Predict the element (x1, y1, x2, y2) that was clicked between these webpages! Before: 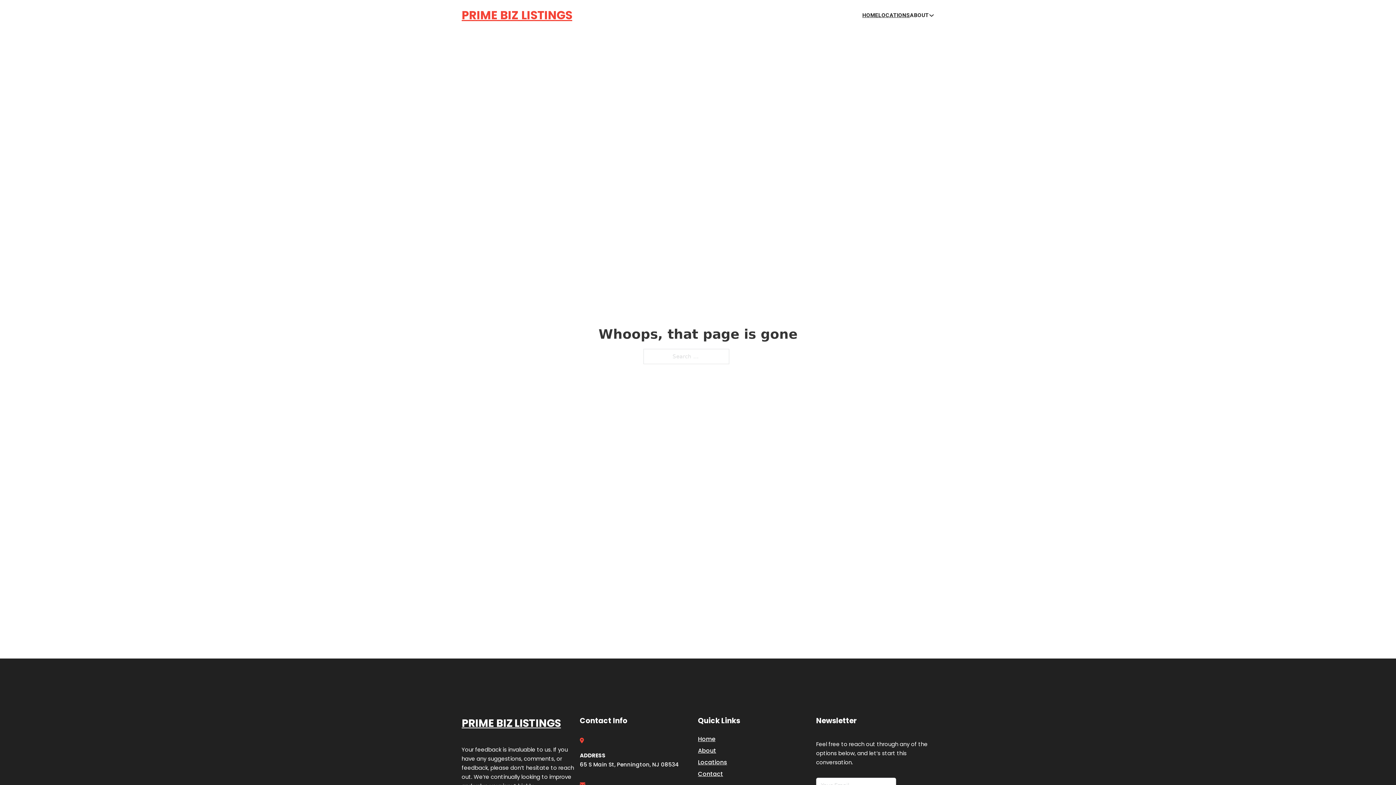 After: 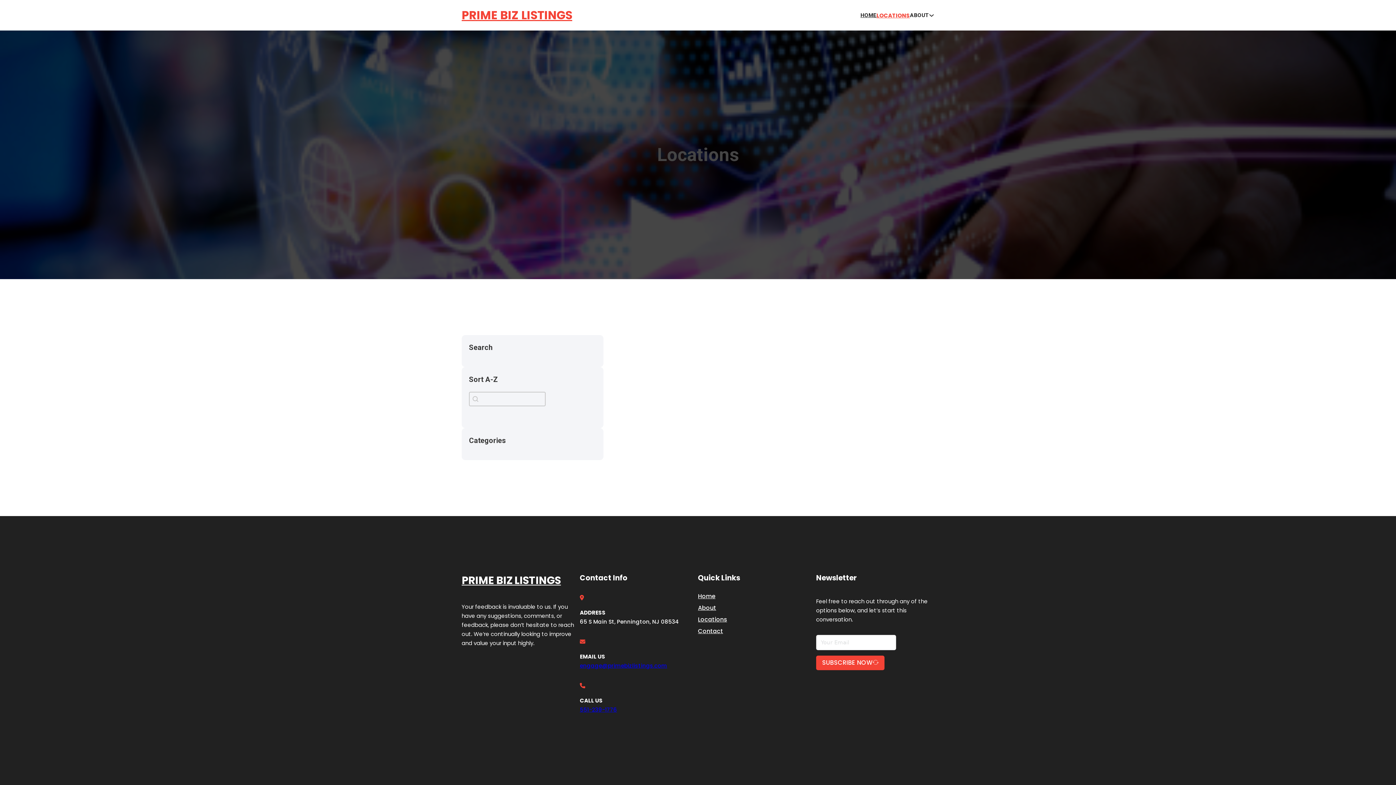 Action: bbox: (878, 10, 910, 19) label: LOCATIONS